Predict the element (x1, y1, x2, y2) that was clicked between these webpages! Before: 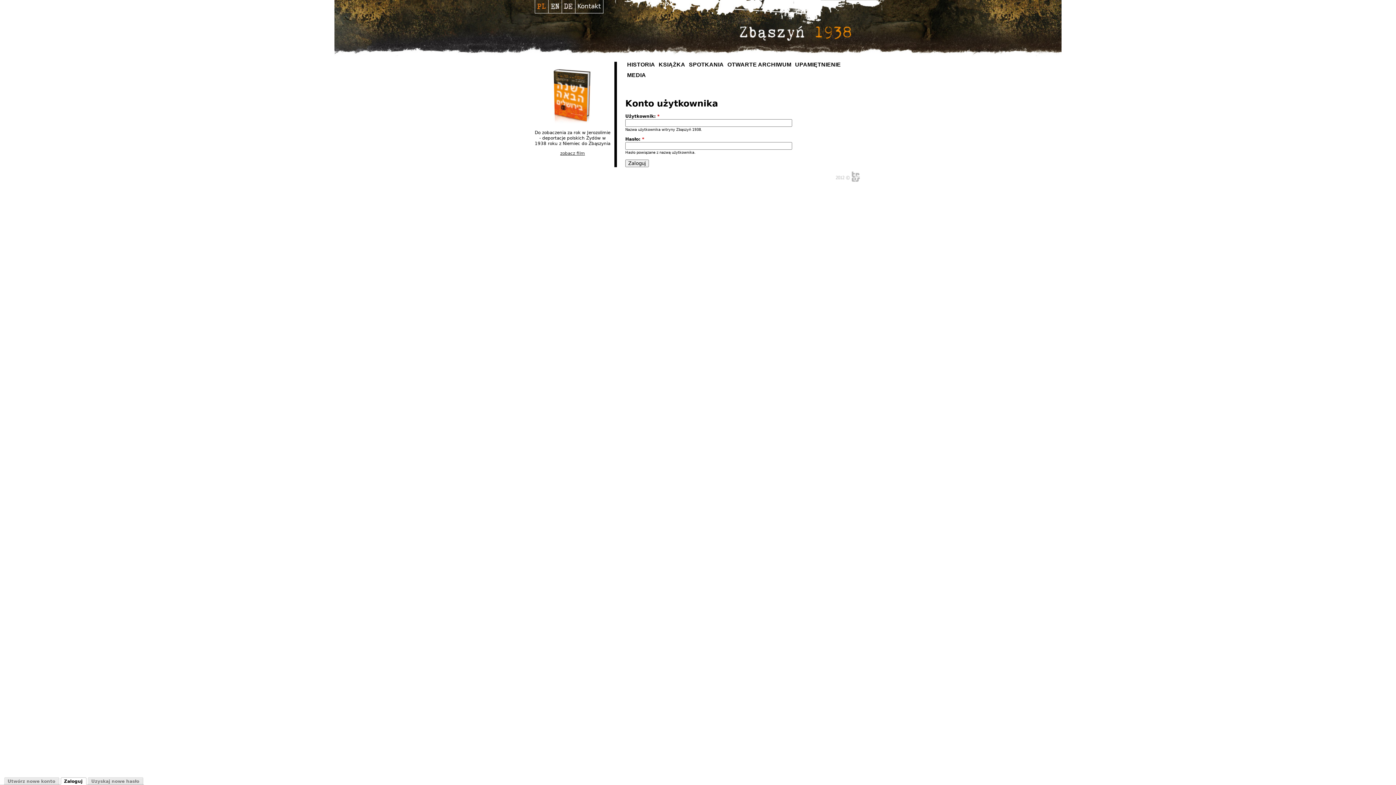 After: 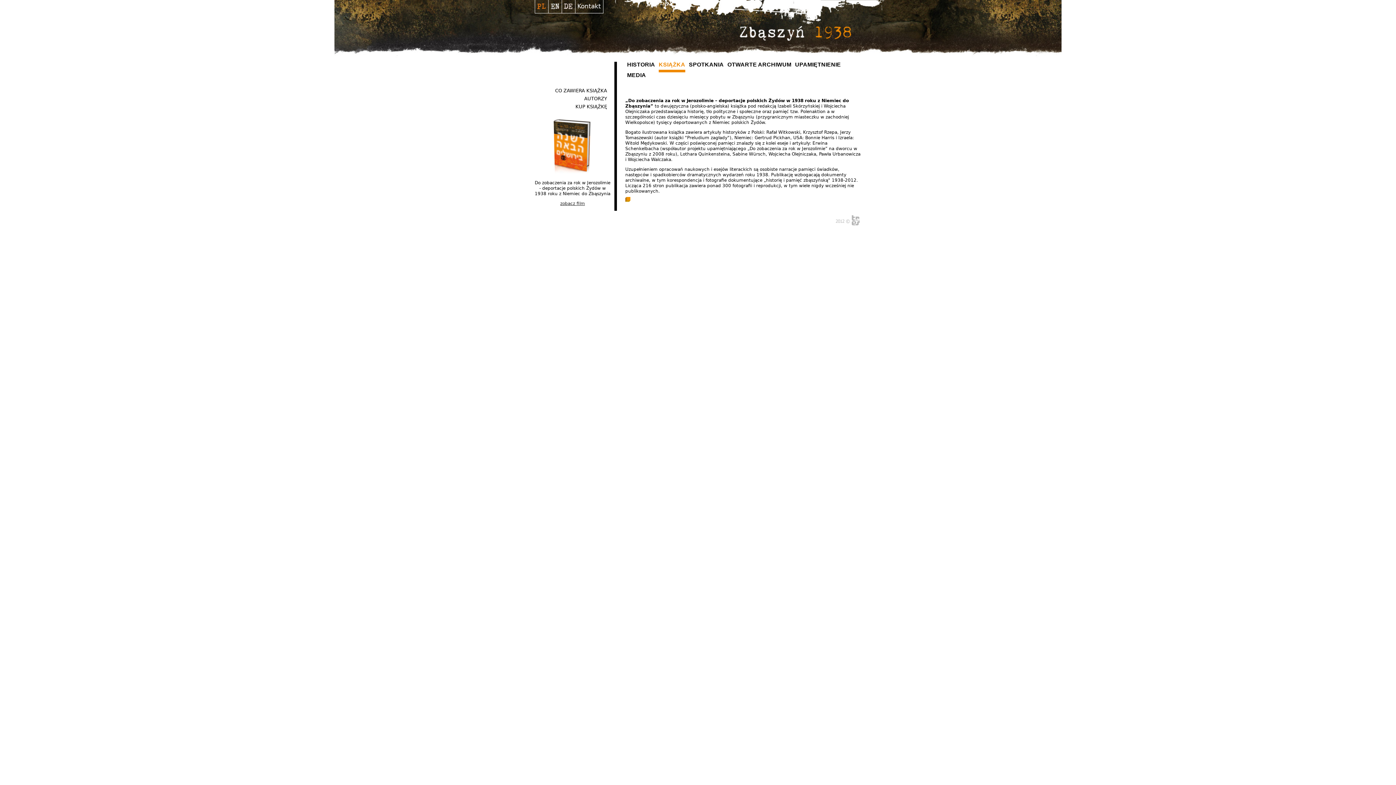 Action: label: KSIĄŻKA bbox: (658, 61, 685, 67)